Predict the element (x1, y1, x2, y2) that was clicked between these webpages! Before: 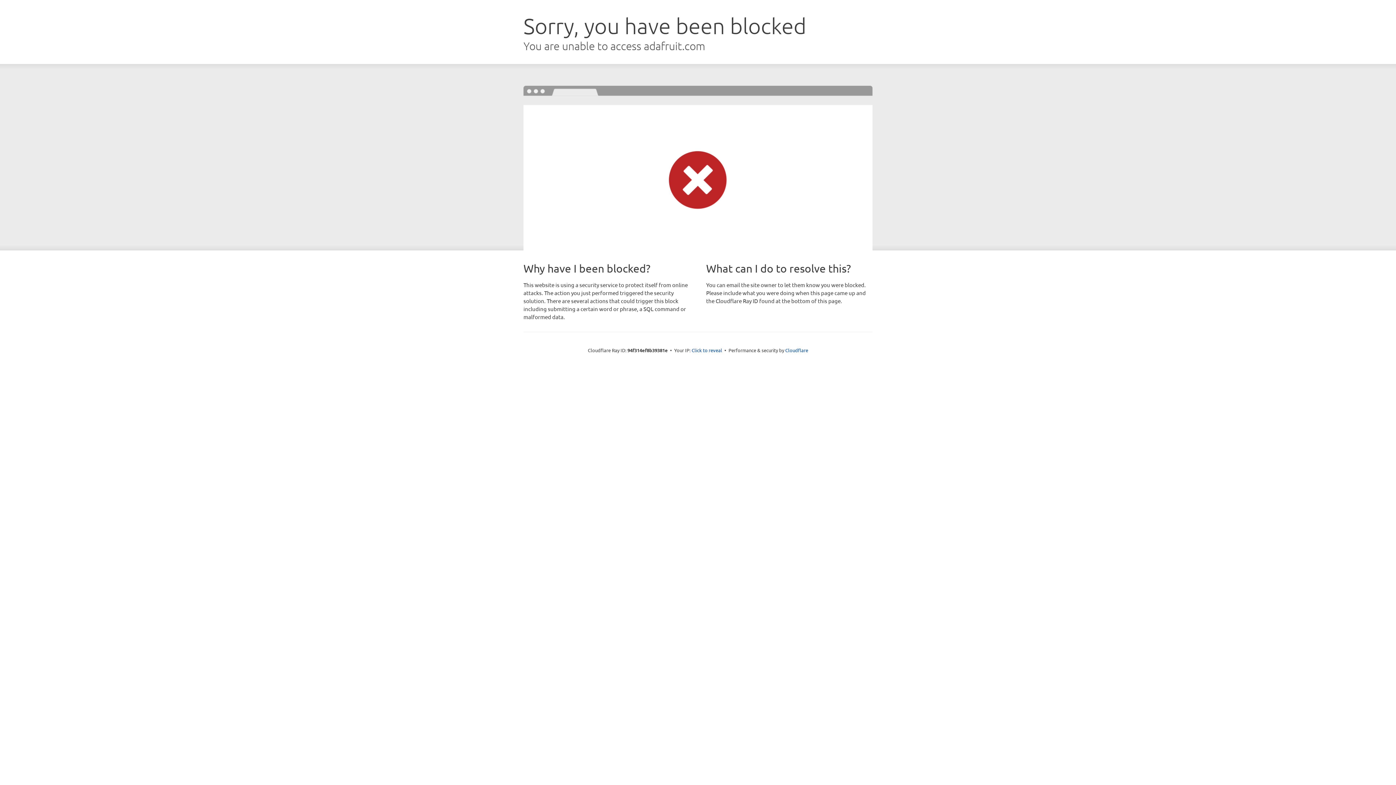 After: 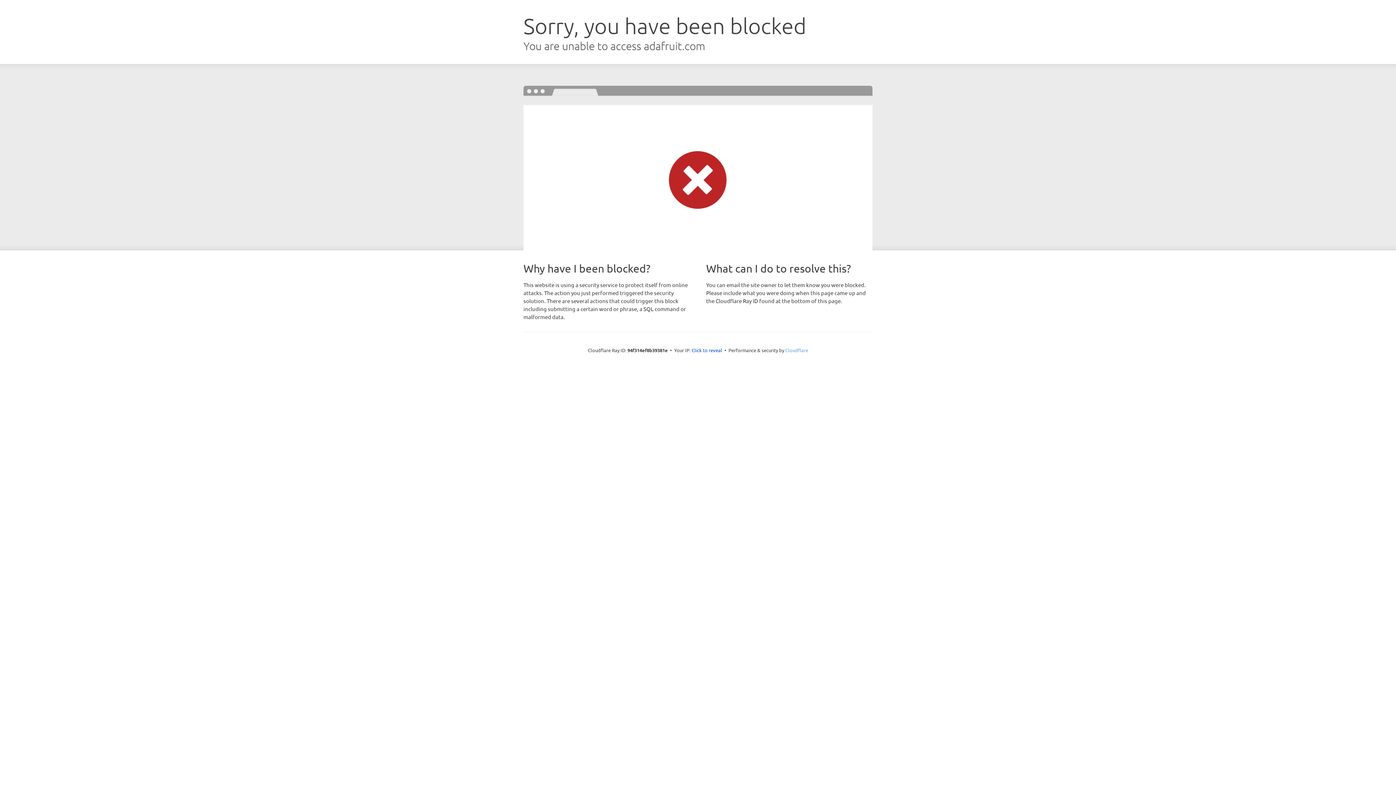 Action: bbox: (785, 347, 808, 353) label: Cloudflare